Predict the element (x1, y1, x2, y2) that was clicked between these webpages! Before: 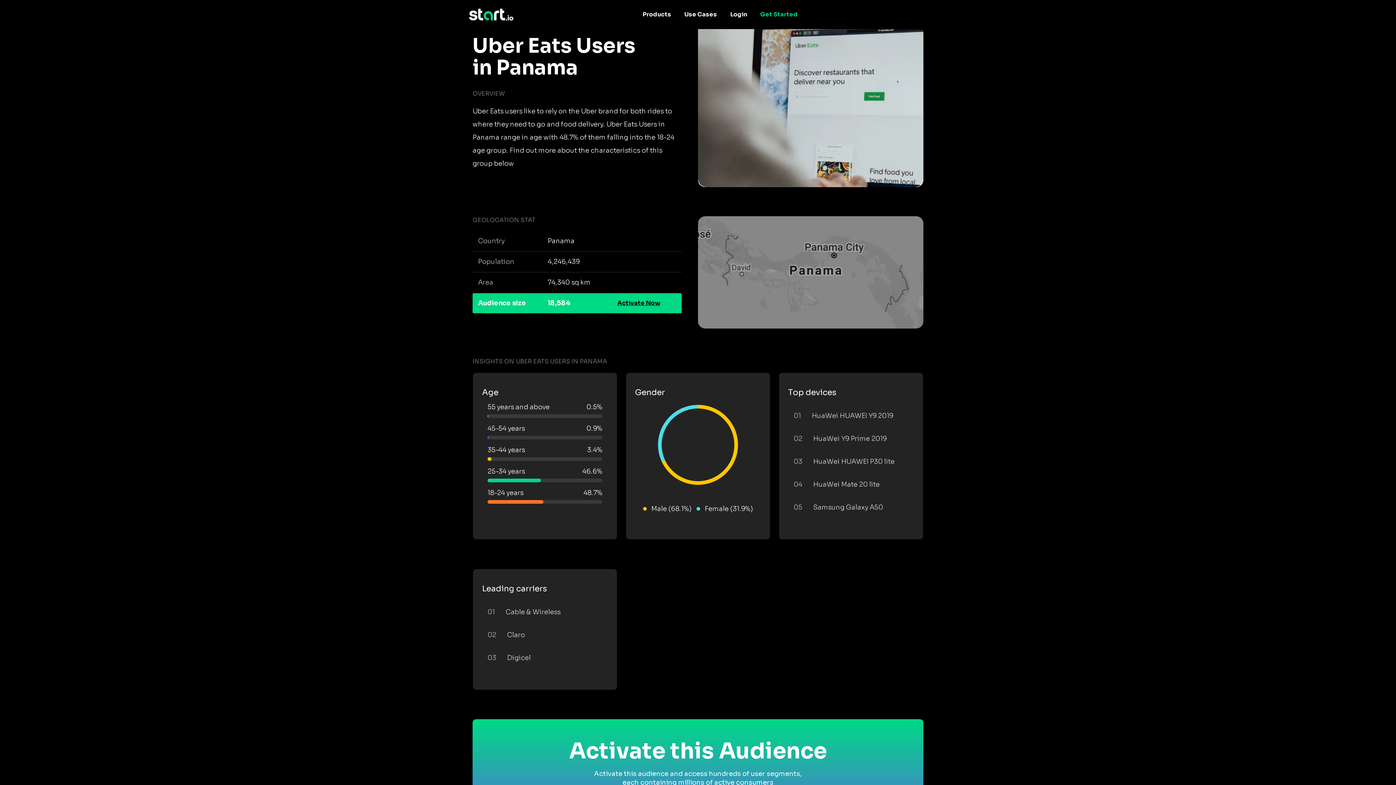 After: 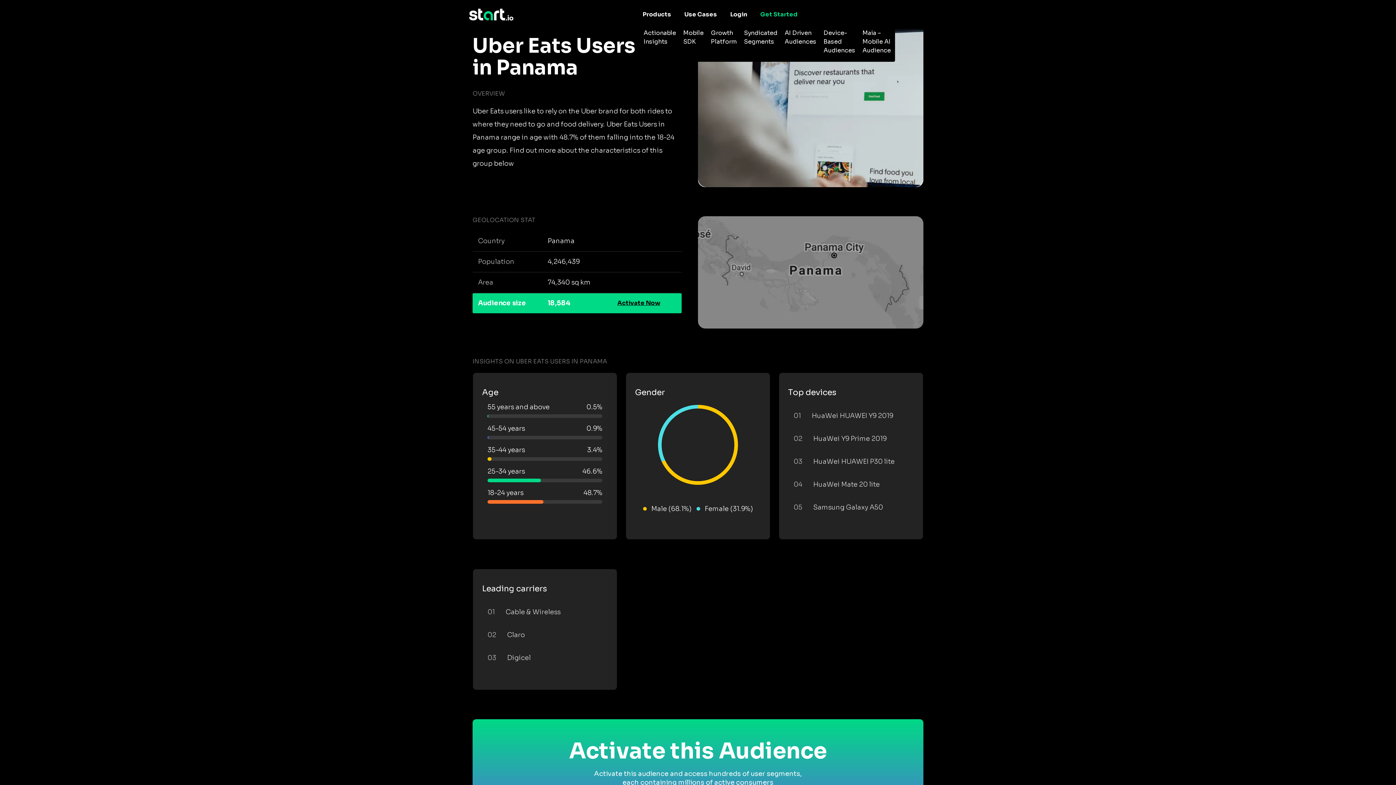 Action: label: Products bbox: (639, 7, 674, 21)